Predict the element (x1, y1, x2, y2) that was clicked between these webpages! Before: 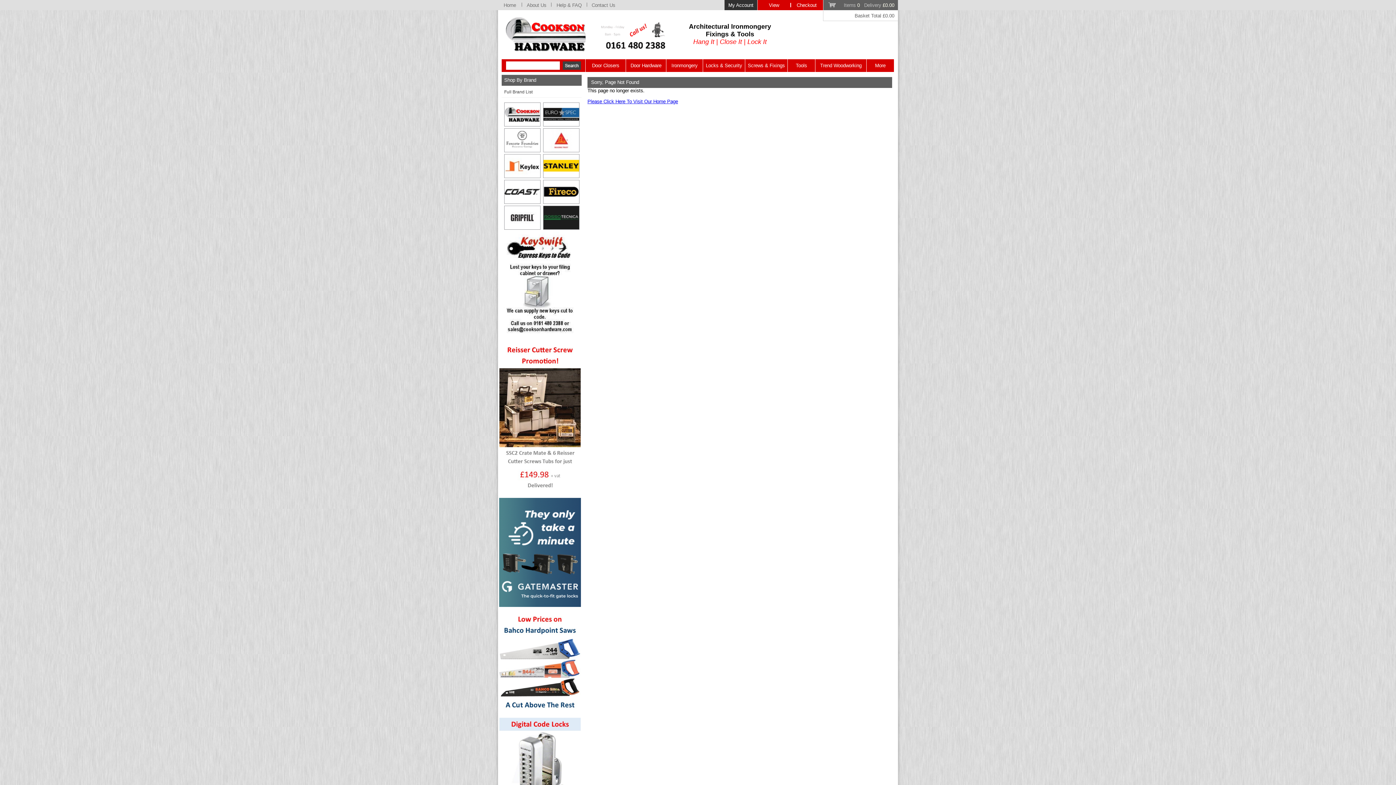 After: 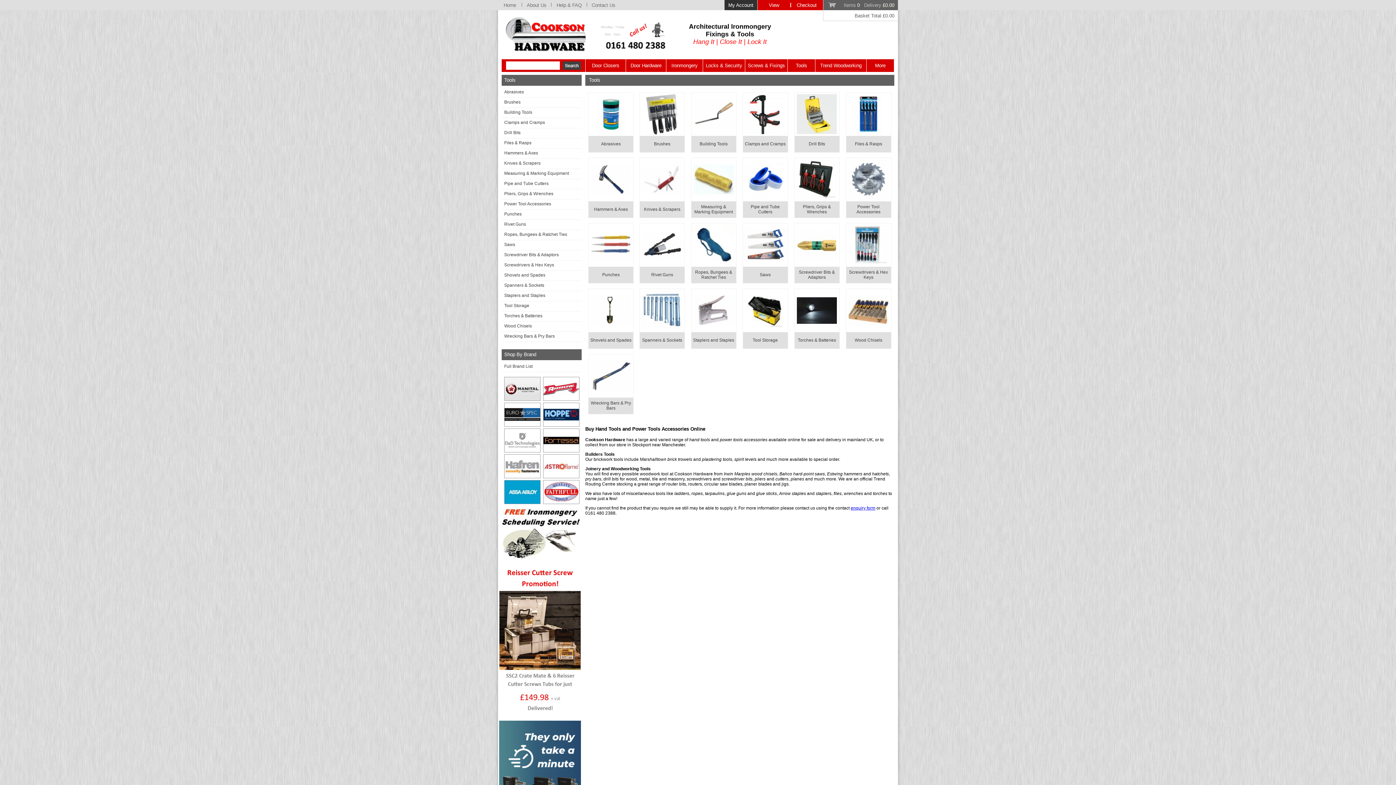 Action: label: Tools bbox: (788, 59, 815, 72)